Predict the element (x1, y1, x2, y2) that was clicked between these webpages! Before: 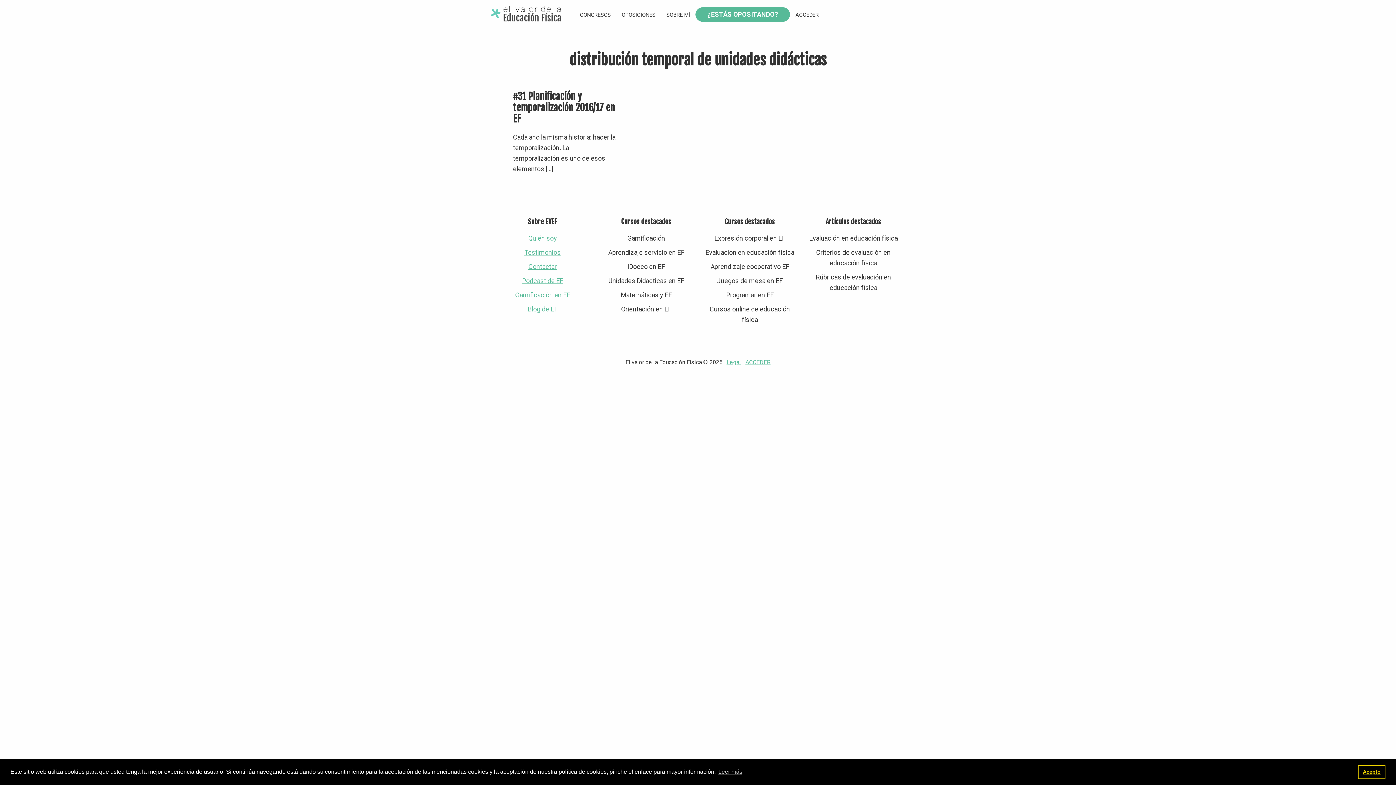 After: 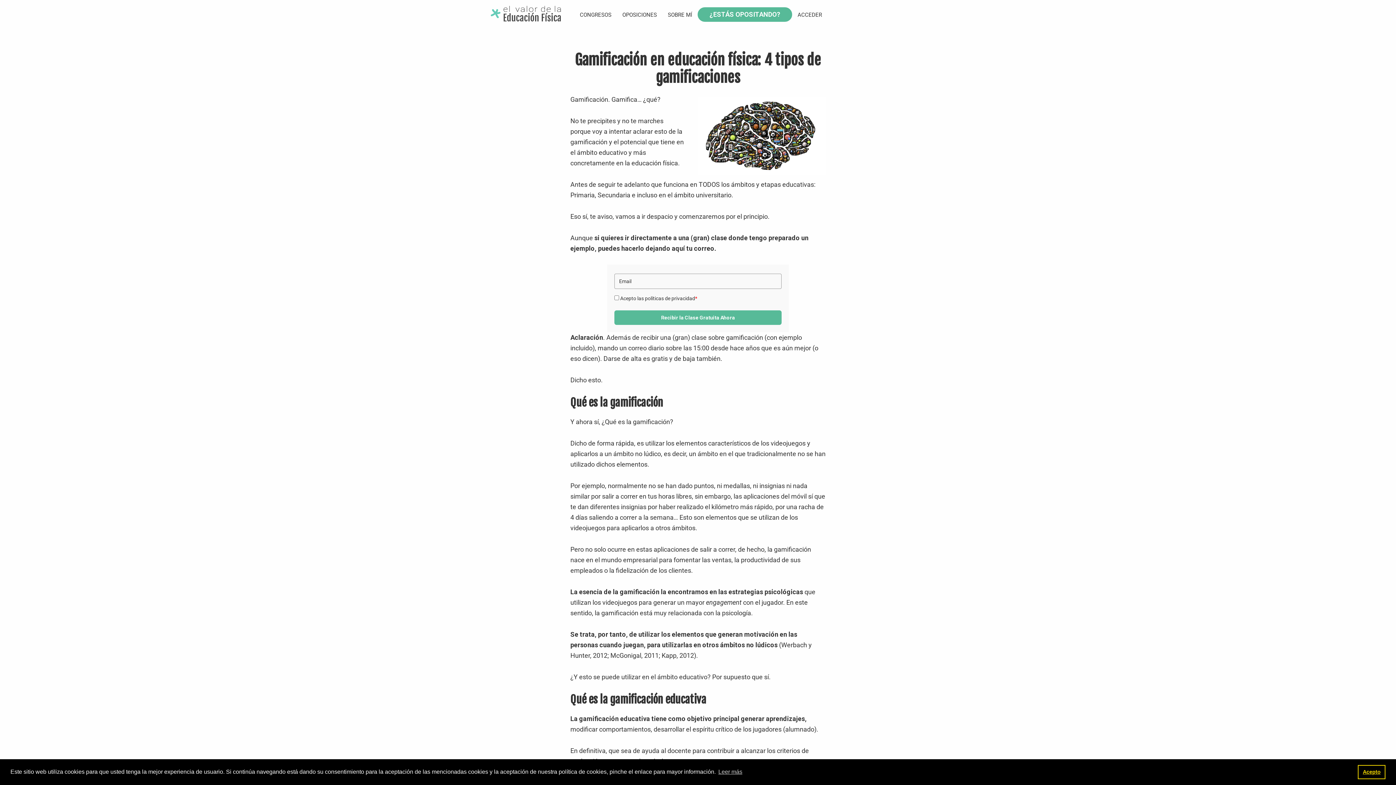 Action: bbox: (515, 291, 570, 298) label: Gamificación en EF